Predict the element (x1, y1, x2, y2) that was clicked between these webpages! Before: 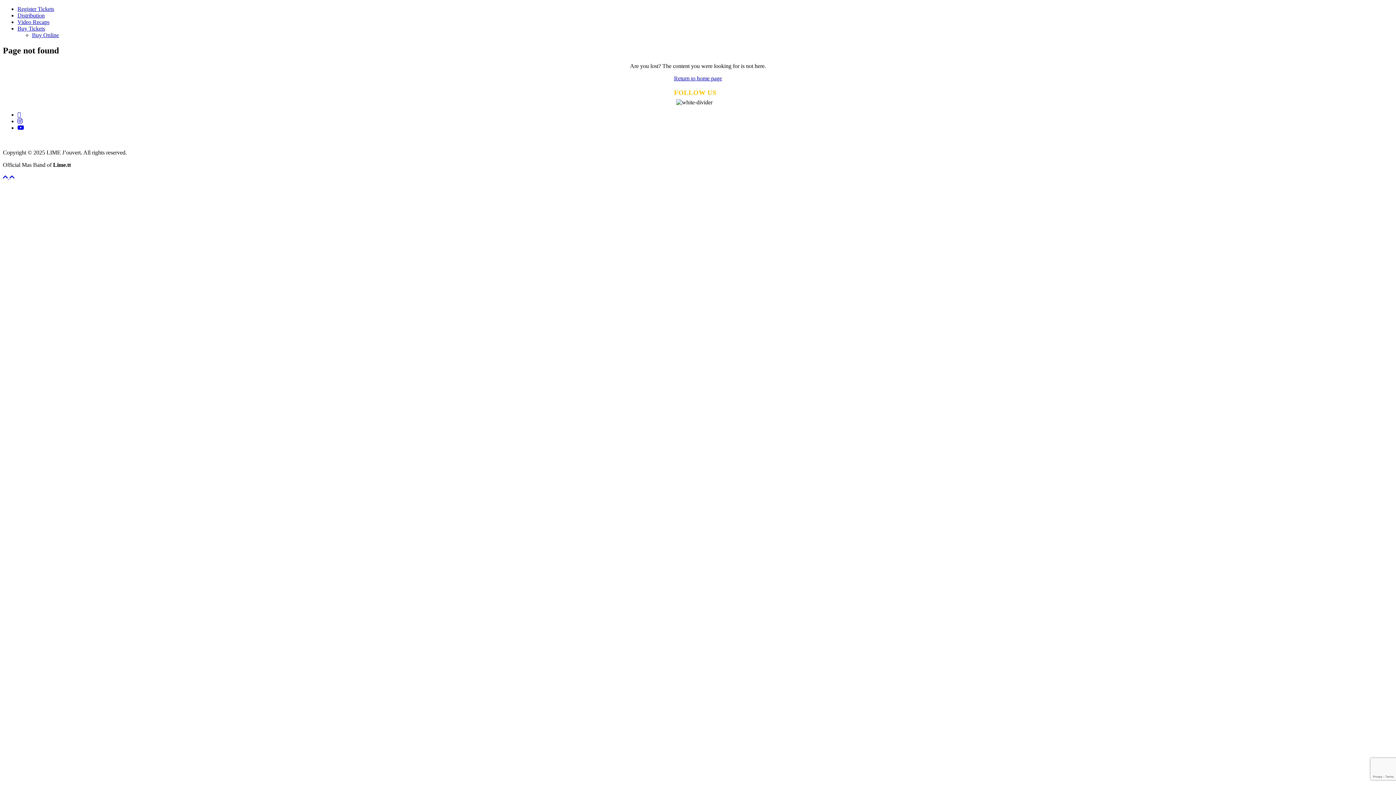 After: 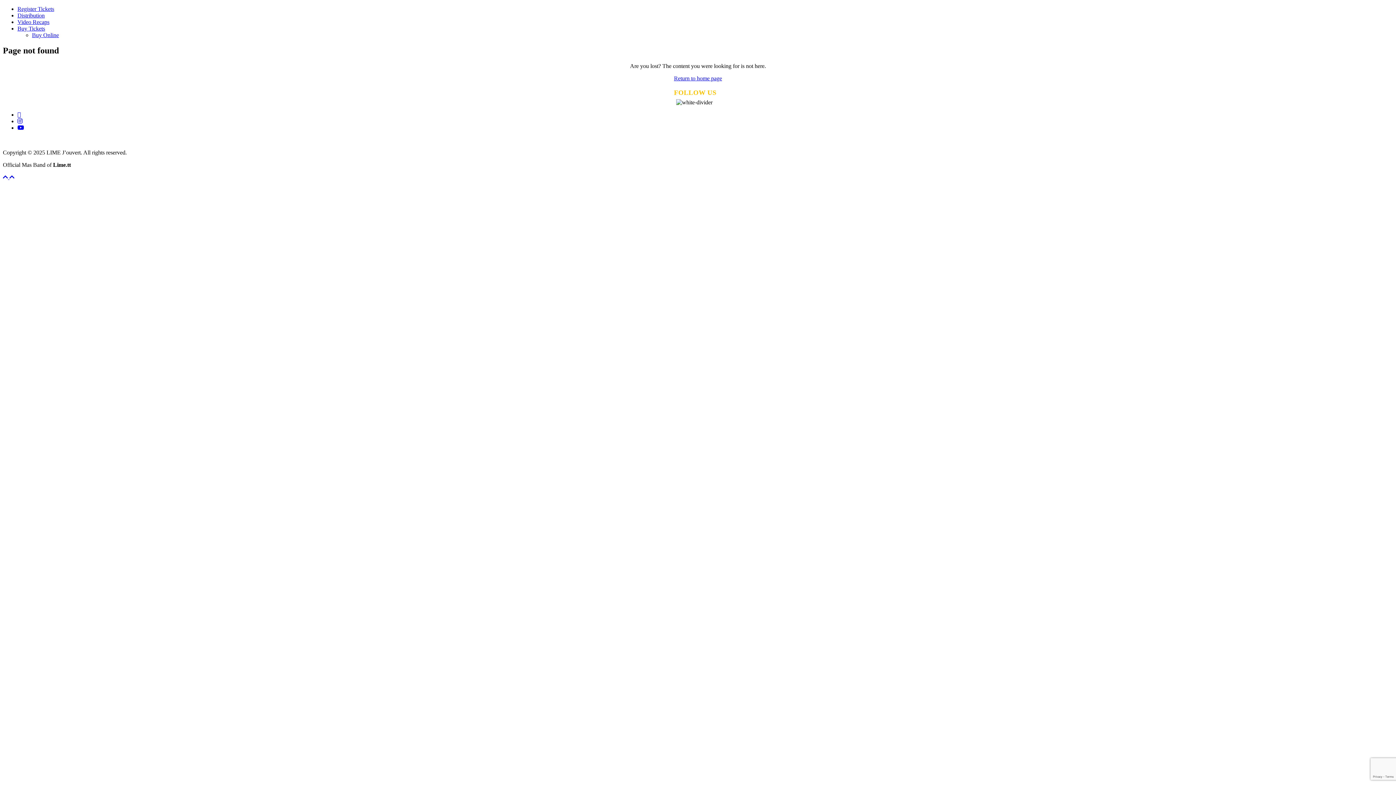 Action: bbox: (17, 12, 44, 18) label: Distribution